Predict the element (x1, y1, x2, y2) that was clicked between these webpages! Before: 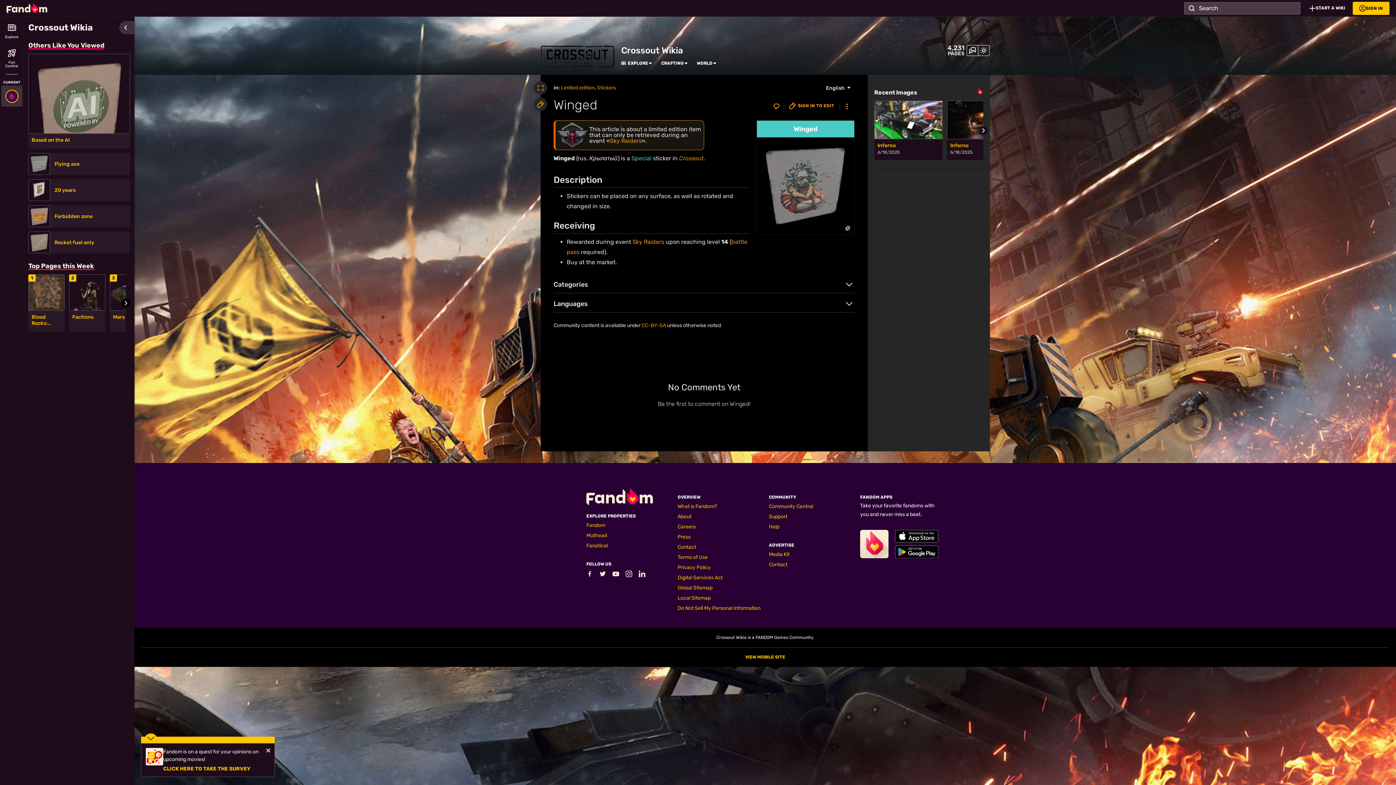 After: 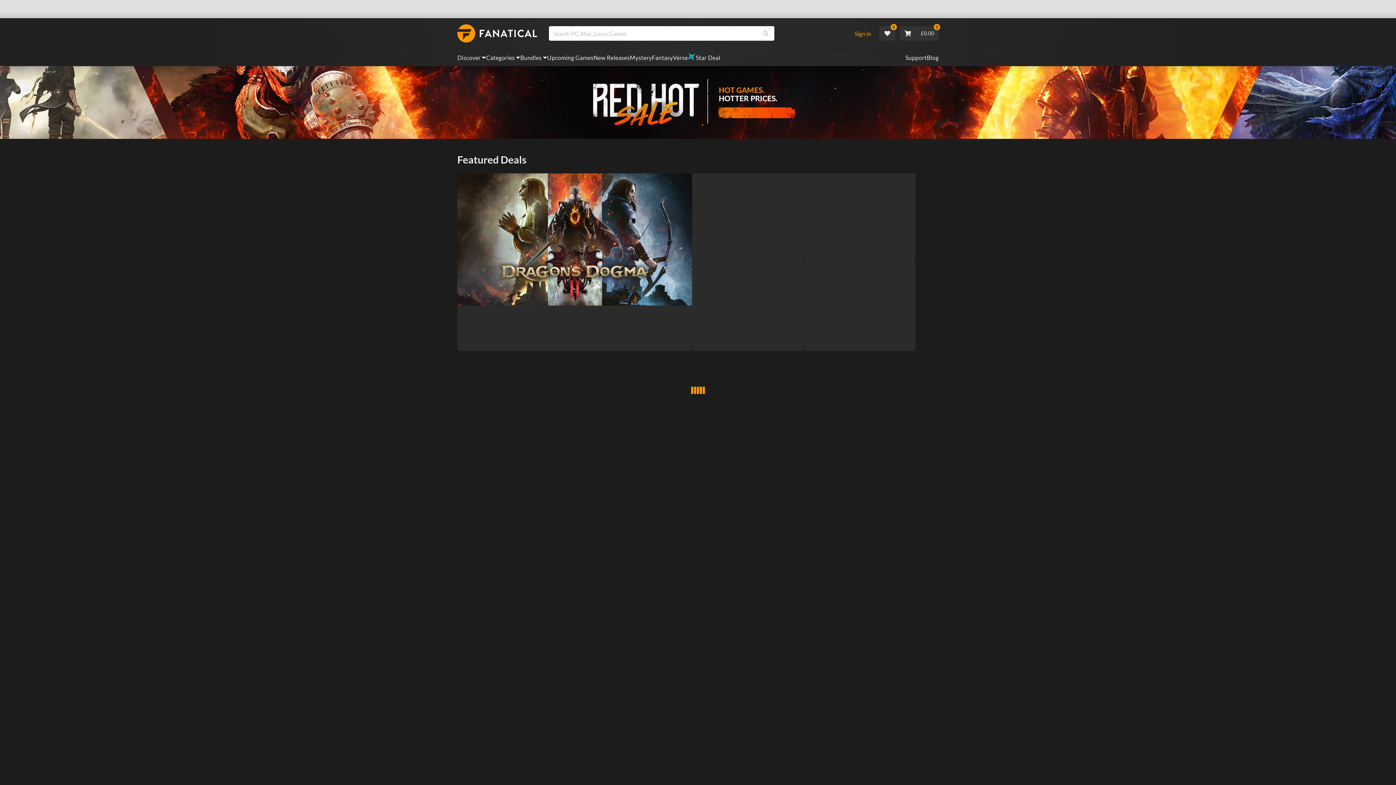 Action: bbox: (586, 542, 608, 549) label: Fanatical